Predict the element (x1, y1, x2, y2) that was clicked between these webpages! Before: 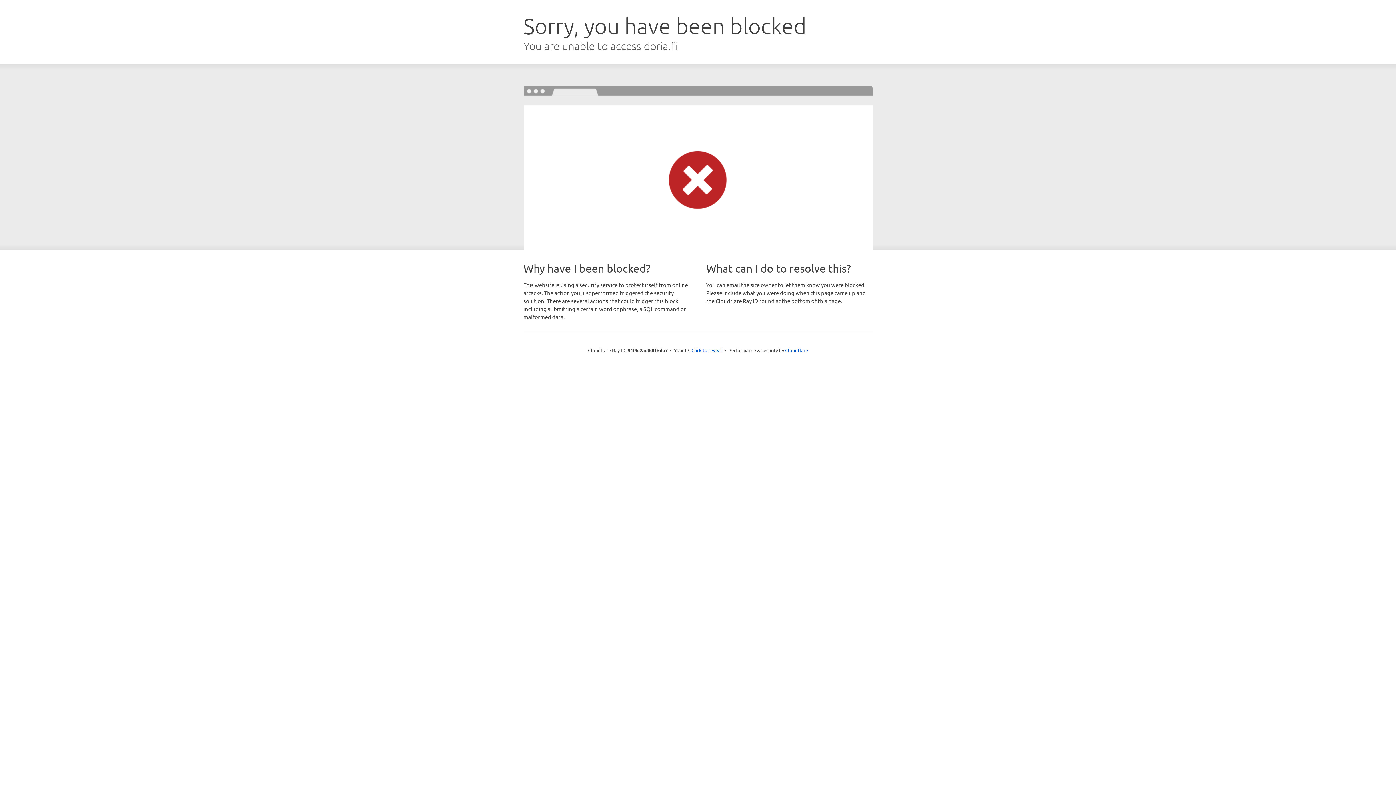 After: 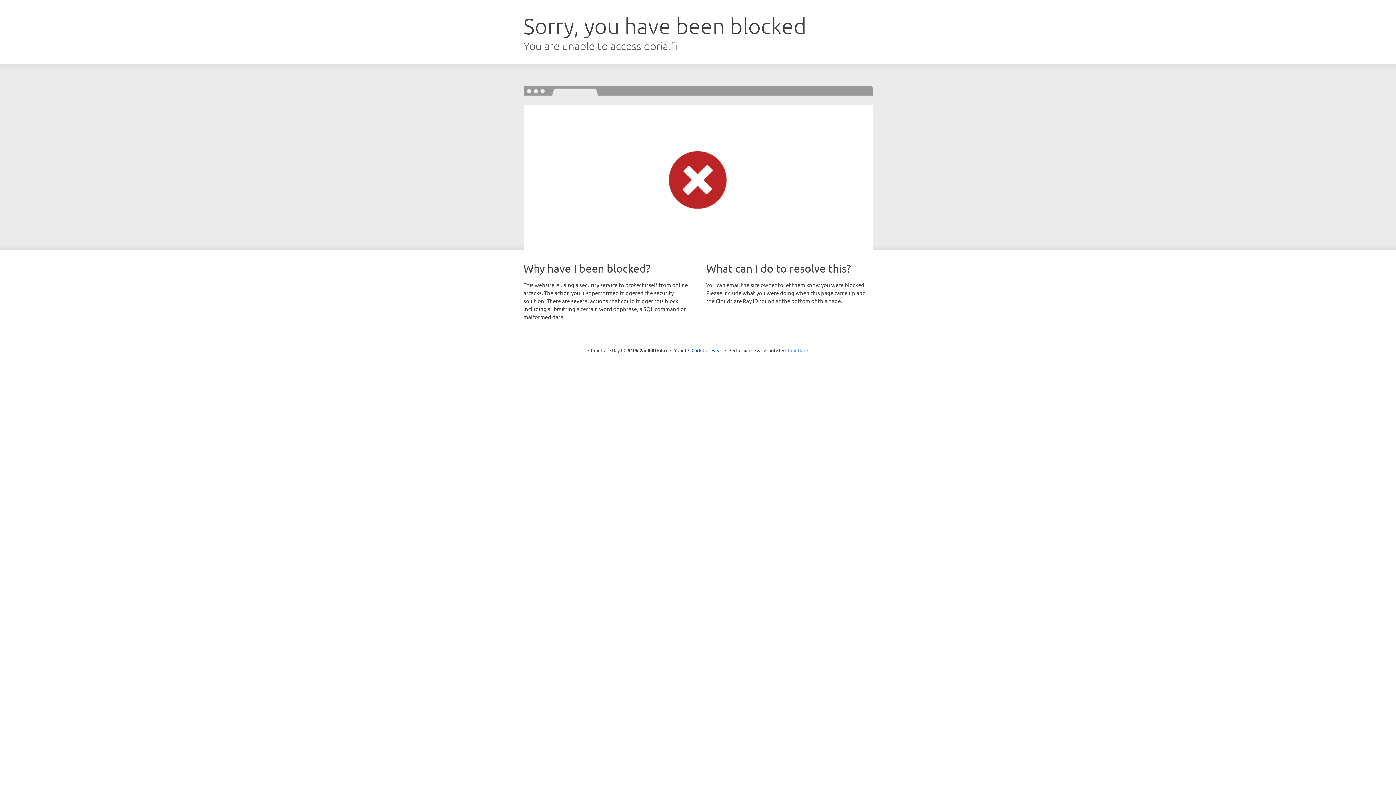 Action: label: Cloudflare bbox: (785, 347, 808, 353)